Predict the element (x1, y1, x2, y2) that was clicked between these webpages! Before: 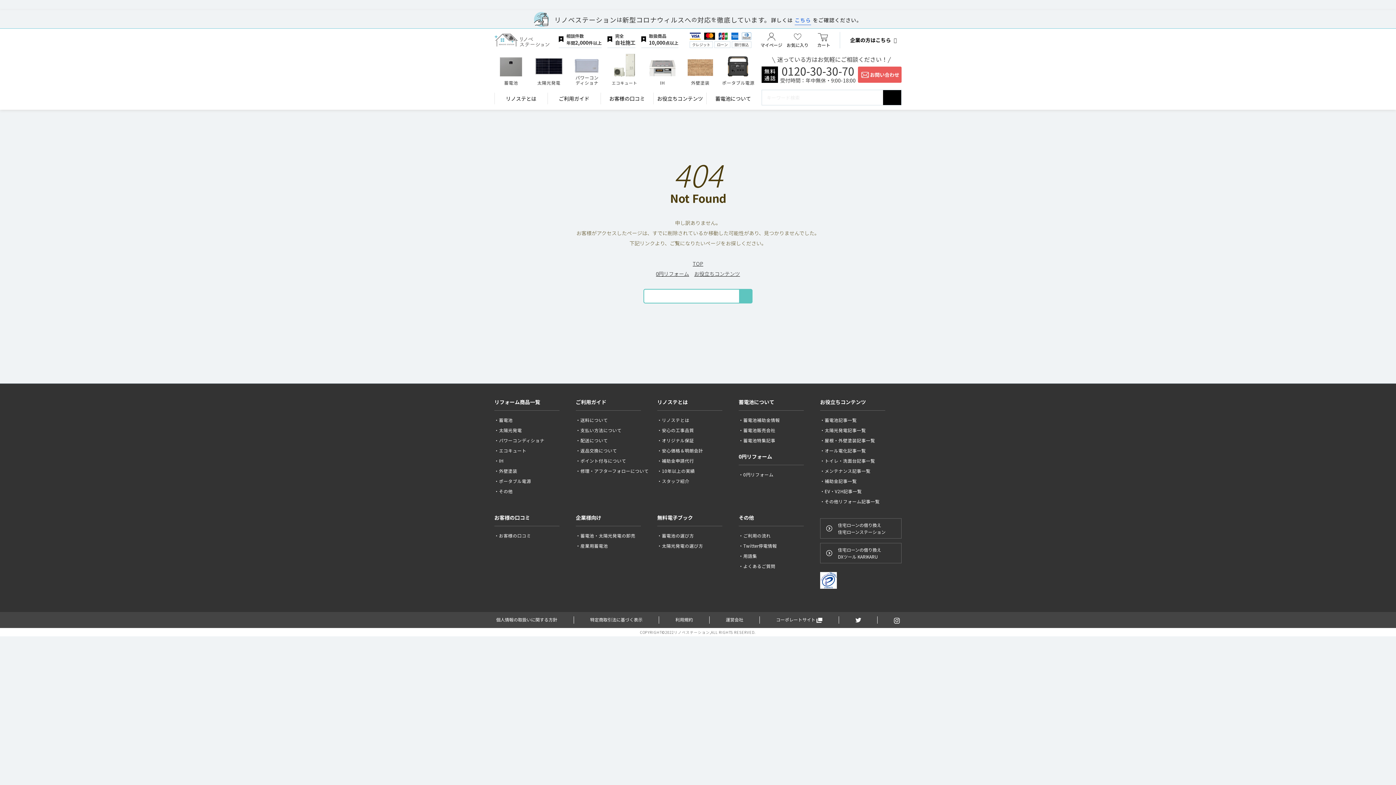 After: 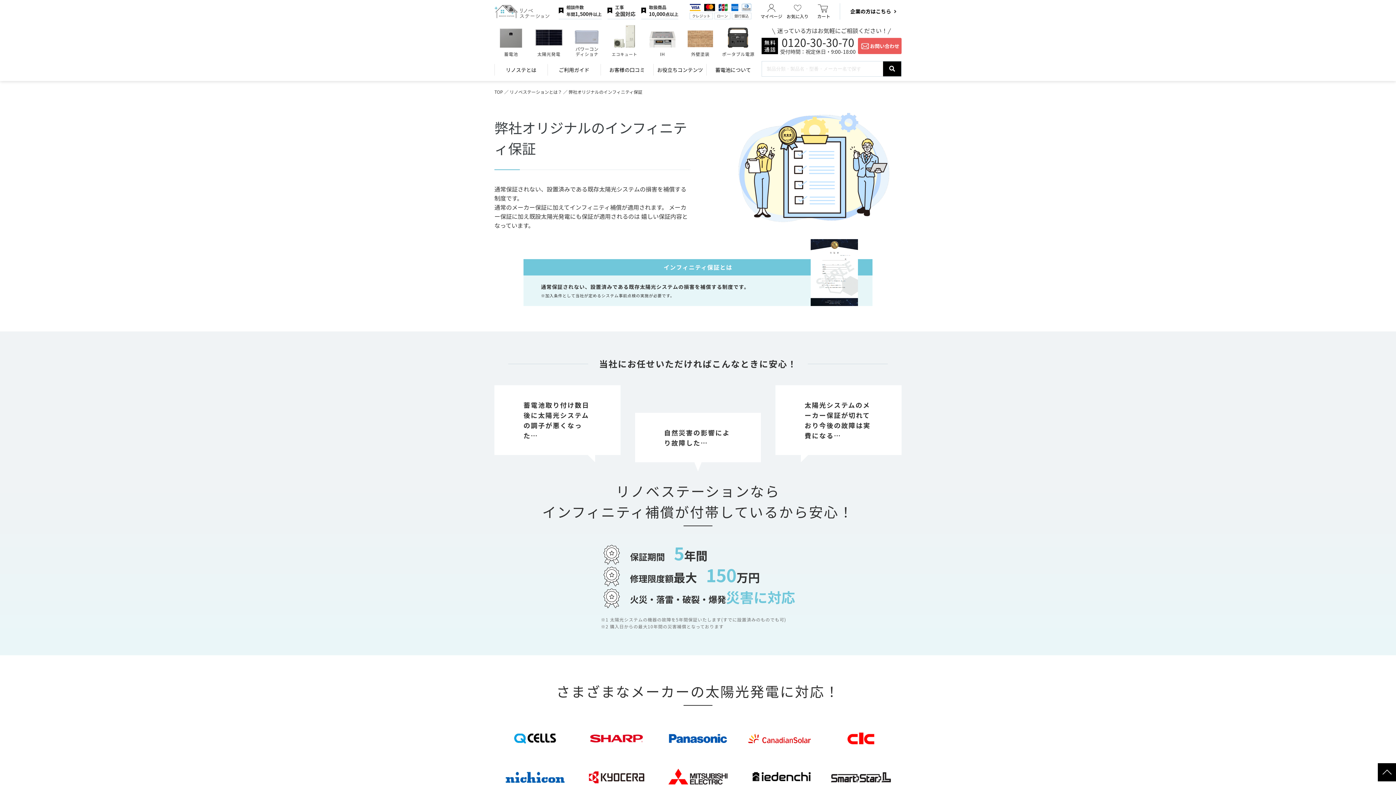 Action: bbox: (657, 435, 738, 445) label: ・オリジナル保証